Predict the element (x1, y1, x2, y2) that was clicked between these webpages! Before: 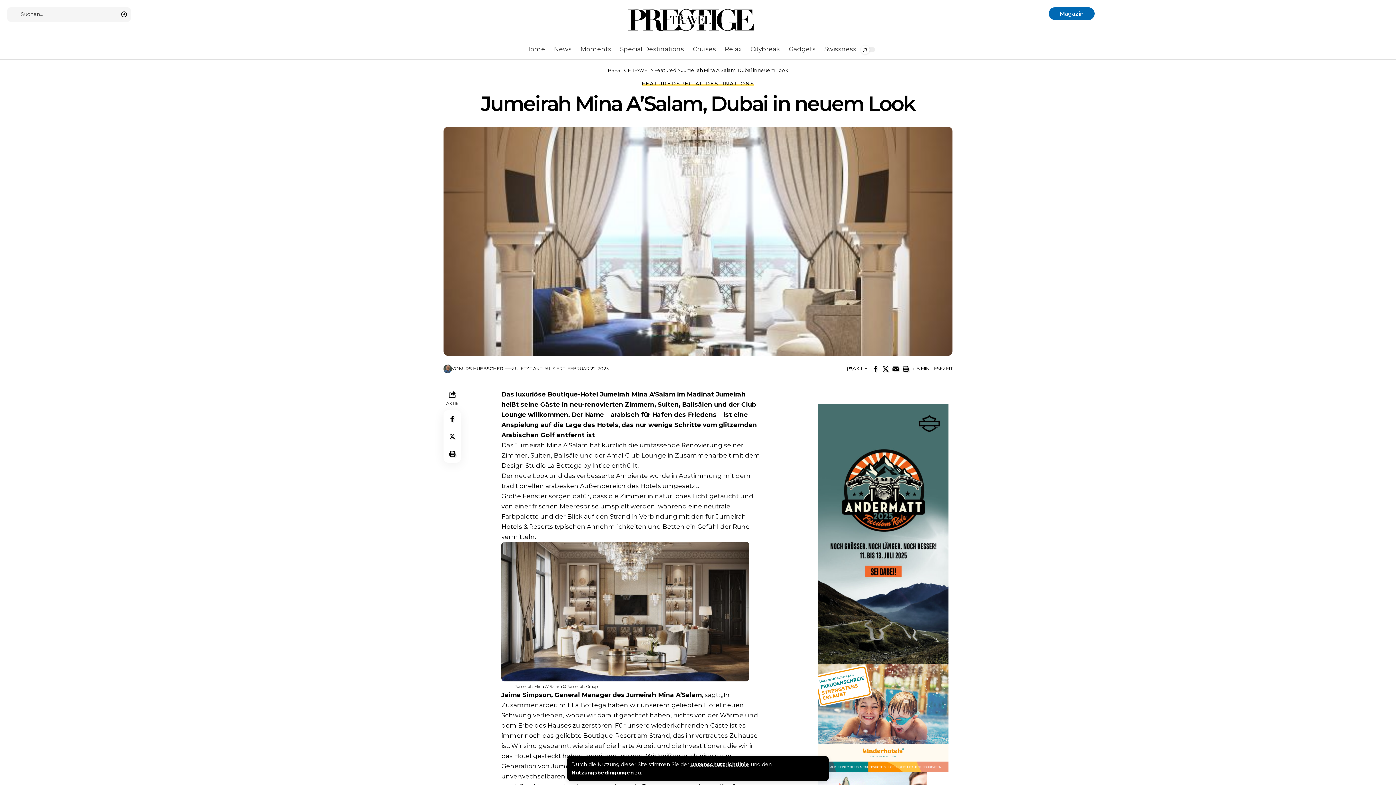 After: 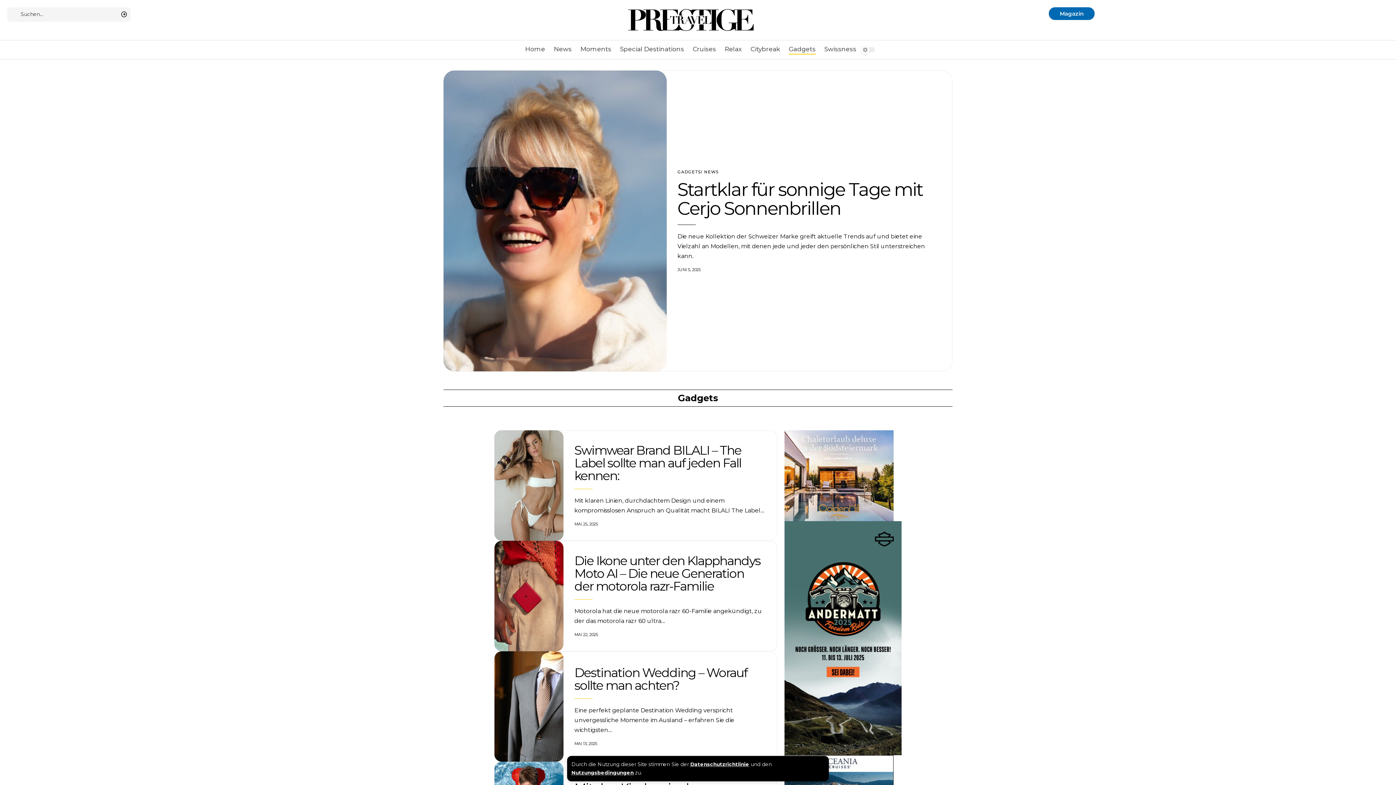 Action: label: Gadgets bbox: (784, 40, 820, 59)